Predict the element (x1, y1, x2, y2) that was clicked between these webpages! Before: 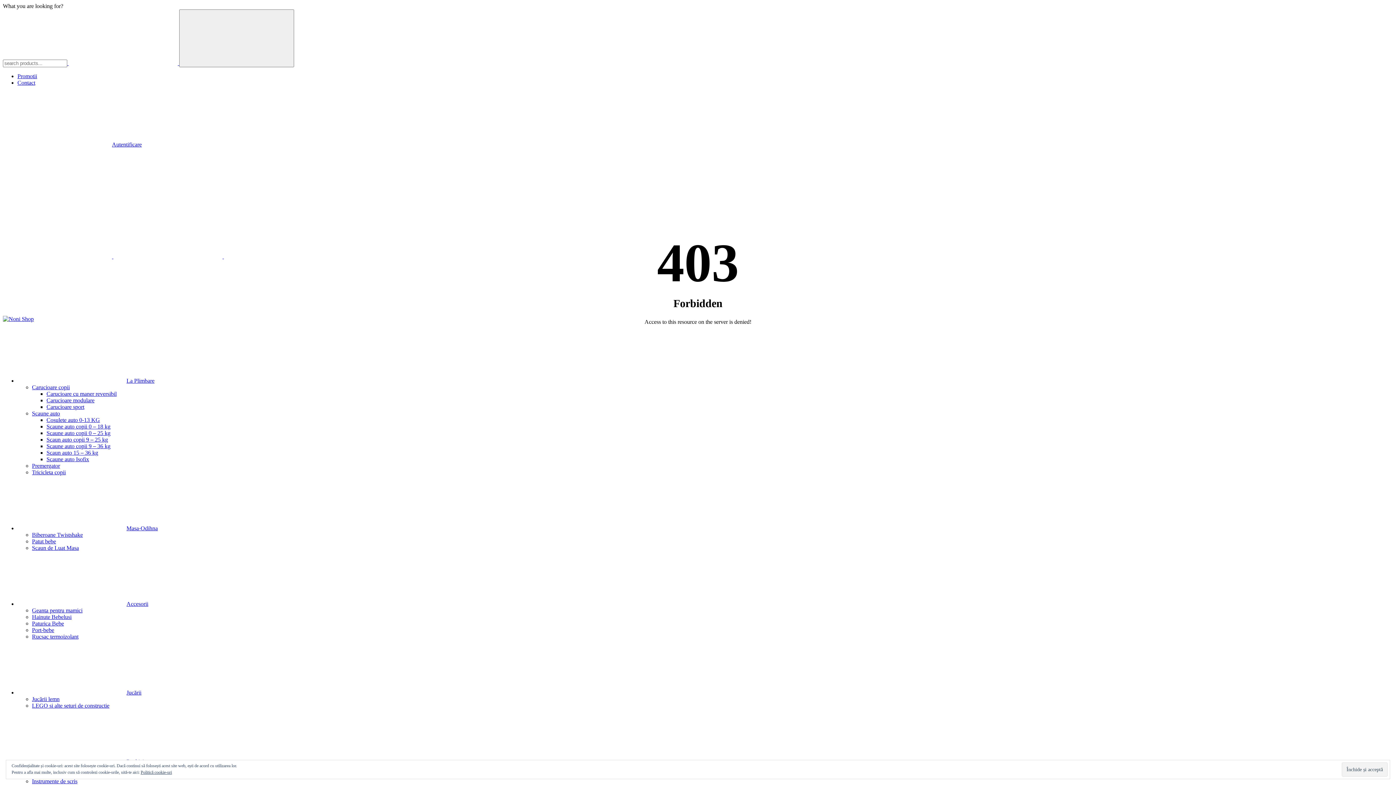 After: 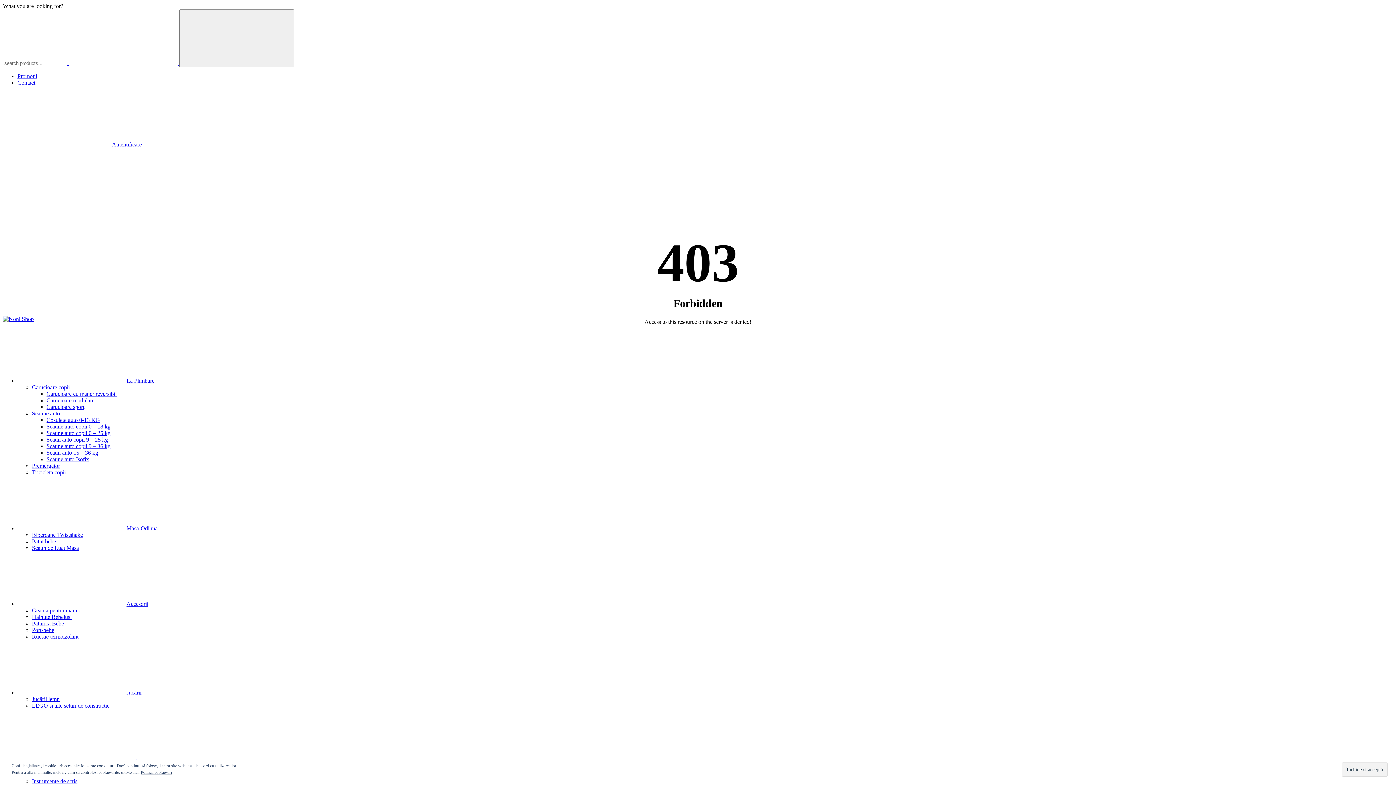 Action: bbox: (224, 253, 333, 259)